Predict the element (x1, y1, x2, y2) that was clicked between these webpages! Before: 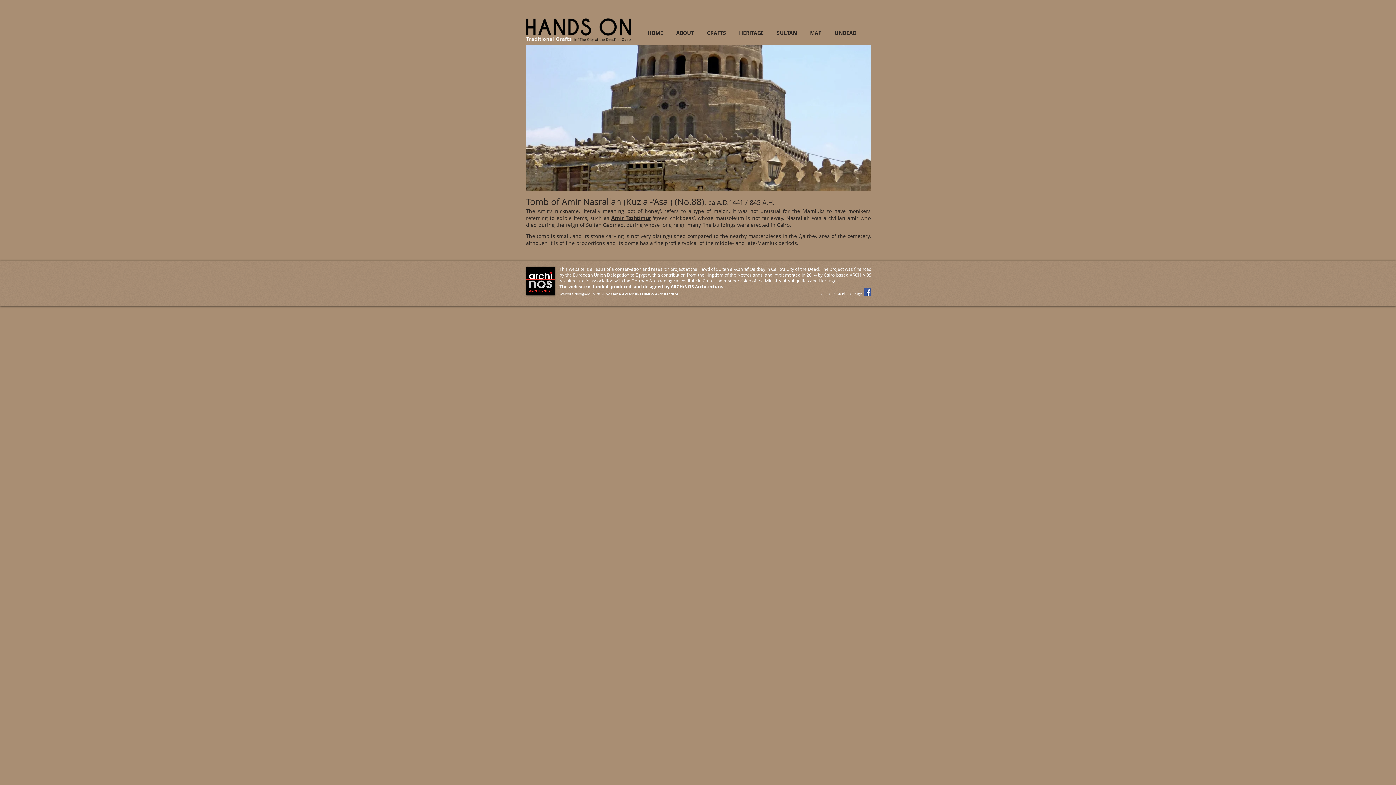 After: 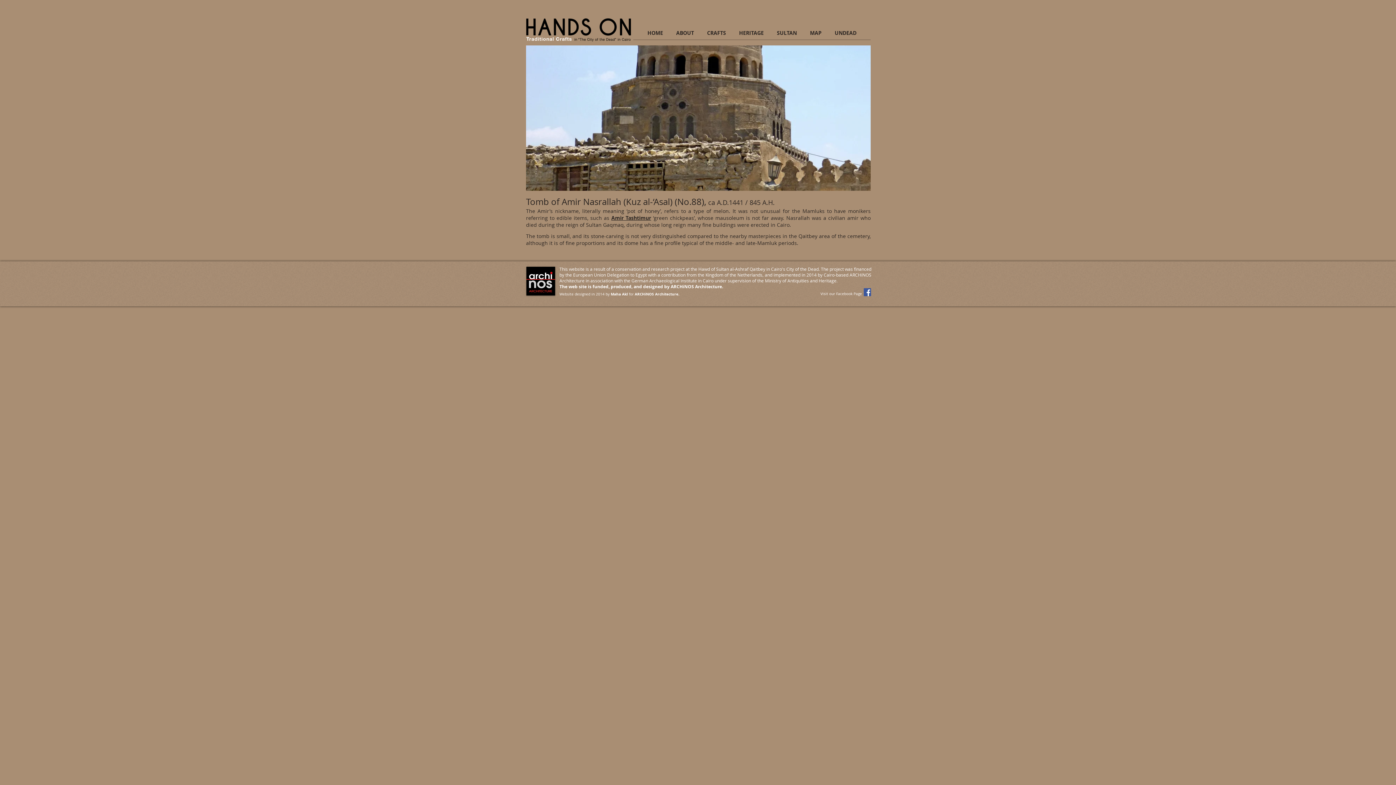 Action: bbox: (610, 291, 628, 296) label: Maha Akl